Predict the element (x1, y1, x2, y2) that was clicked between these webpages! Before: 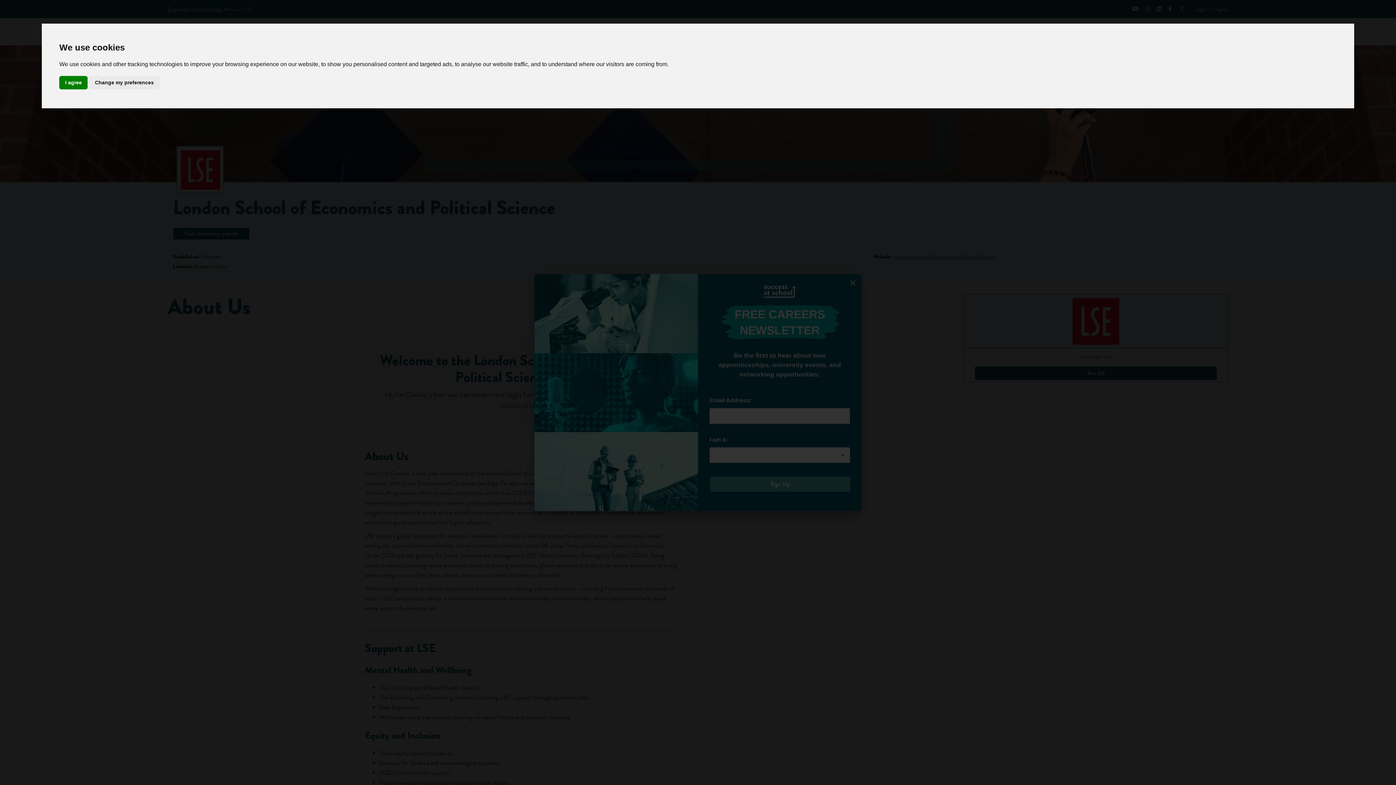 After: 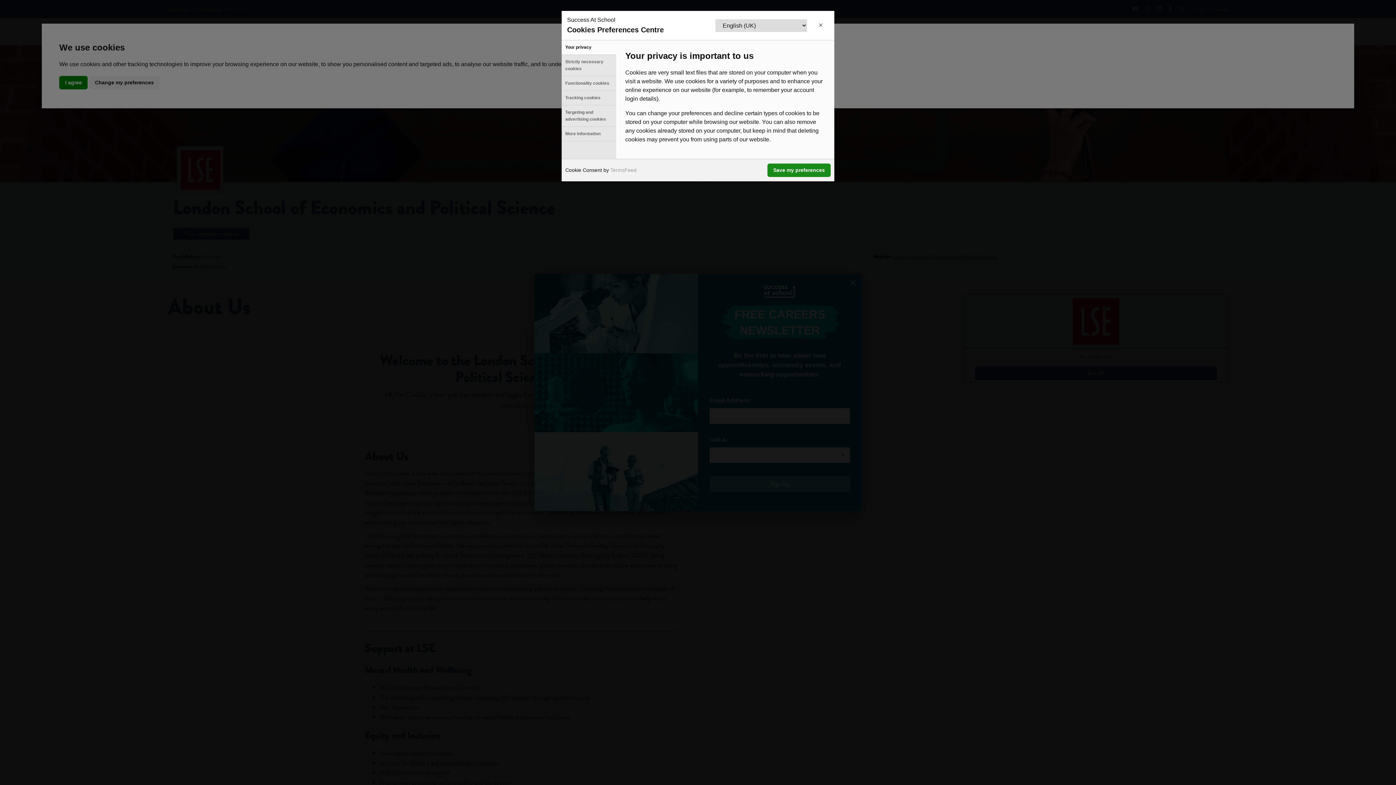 Action: label: Change my preferences bbox: (89, 75, 159, 89)